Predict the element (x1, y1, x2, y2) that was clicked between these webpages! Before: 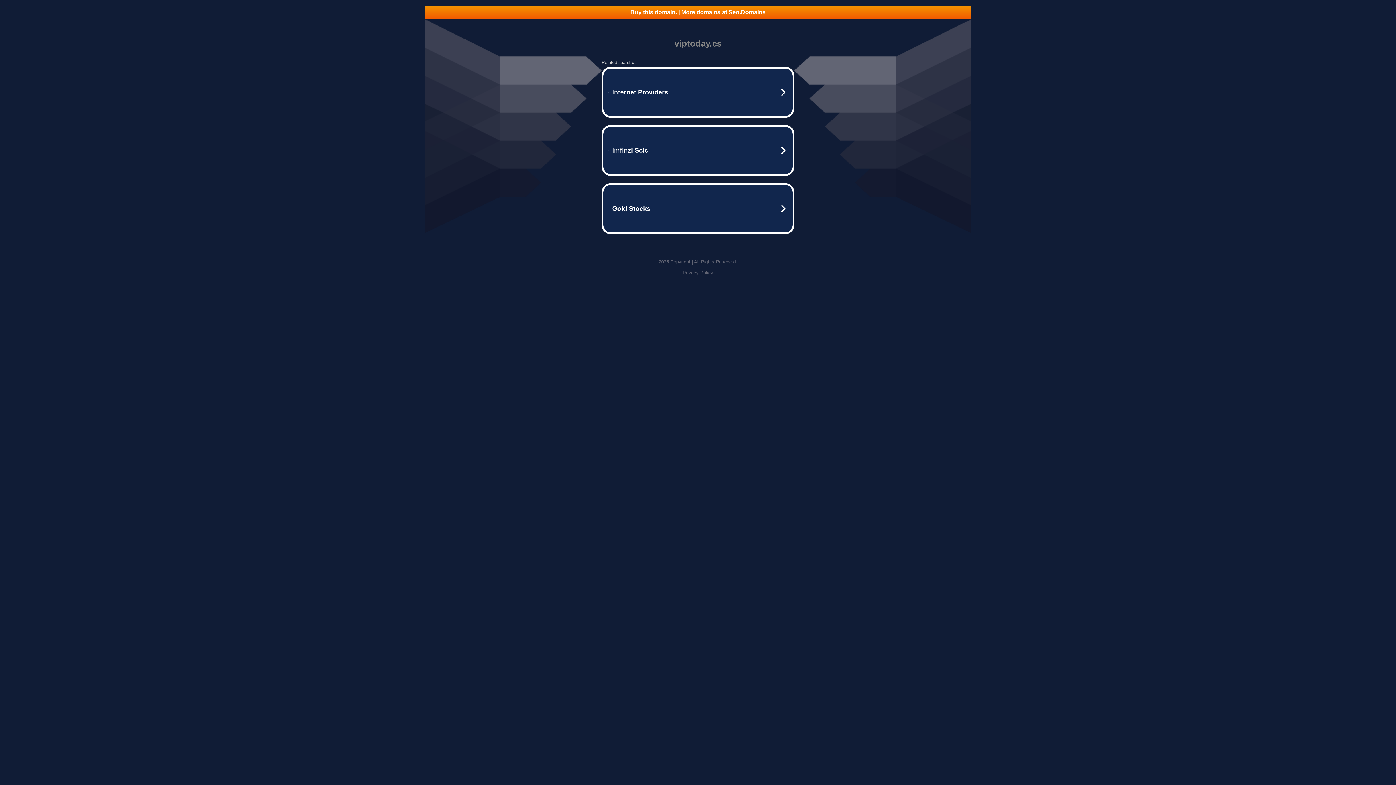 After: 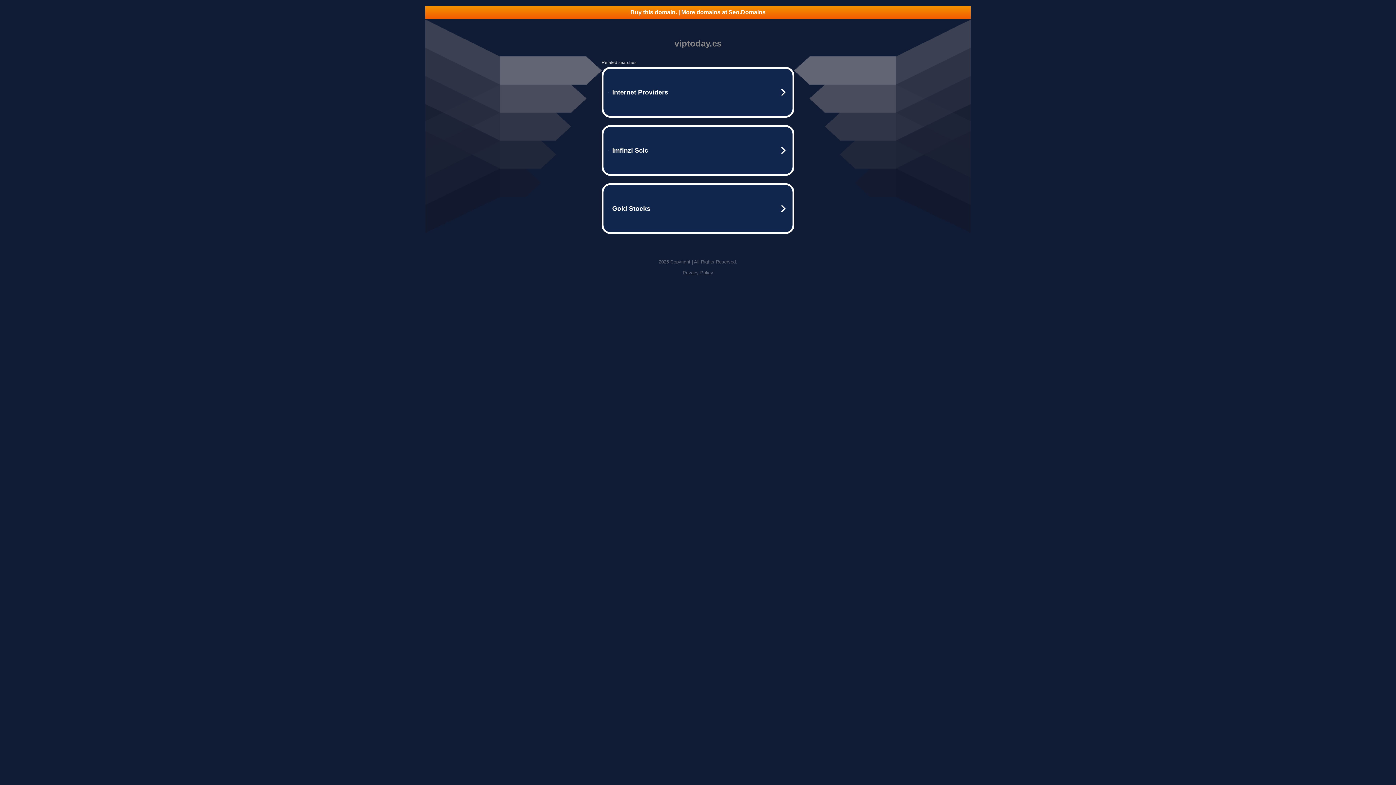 Action: label: Privacy Policy bbox: (682, 270, 713, 275)